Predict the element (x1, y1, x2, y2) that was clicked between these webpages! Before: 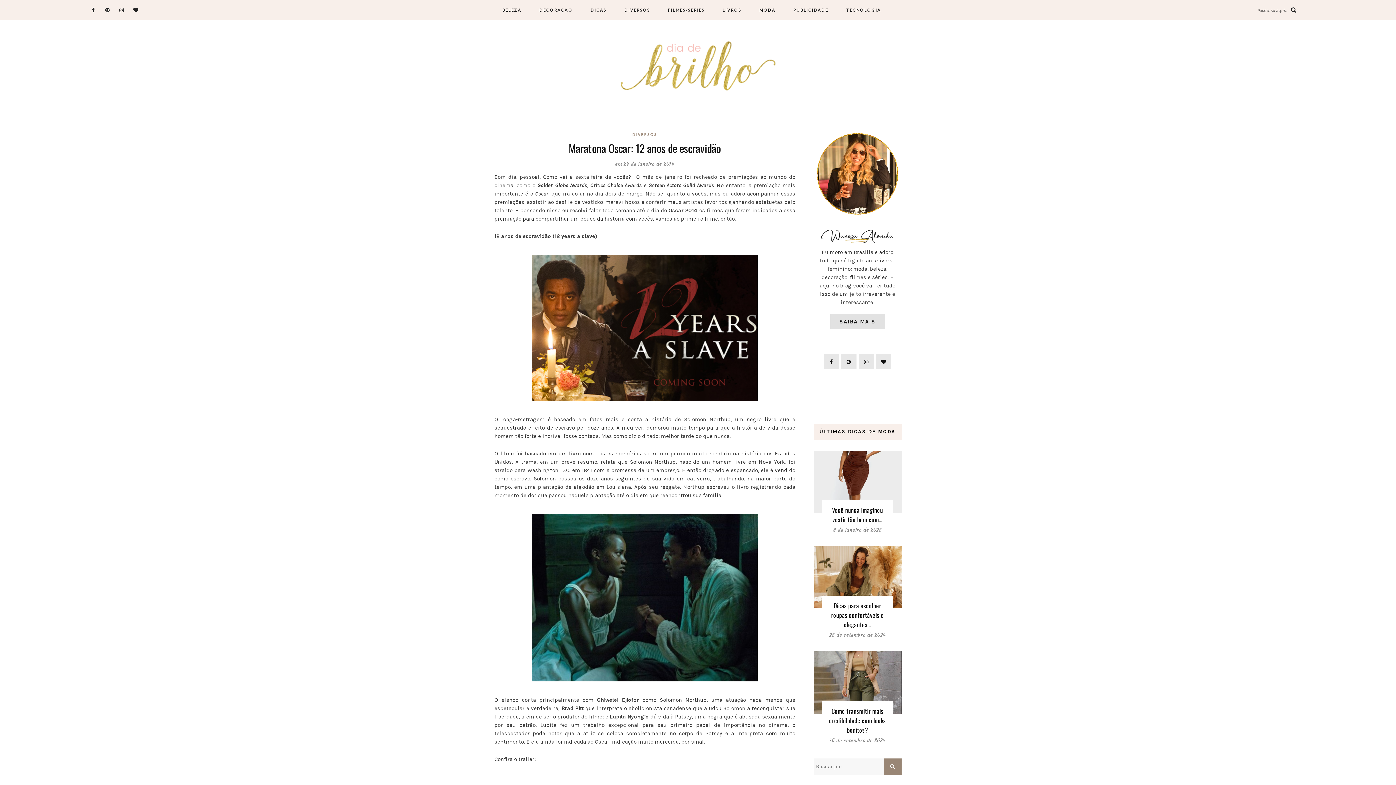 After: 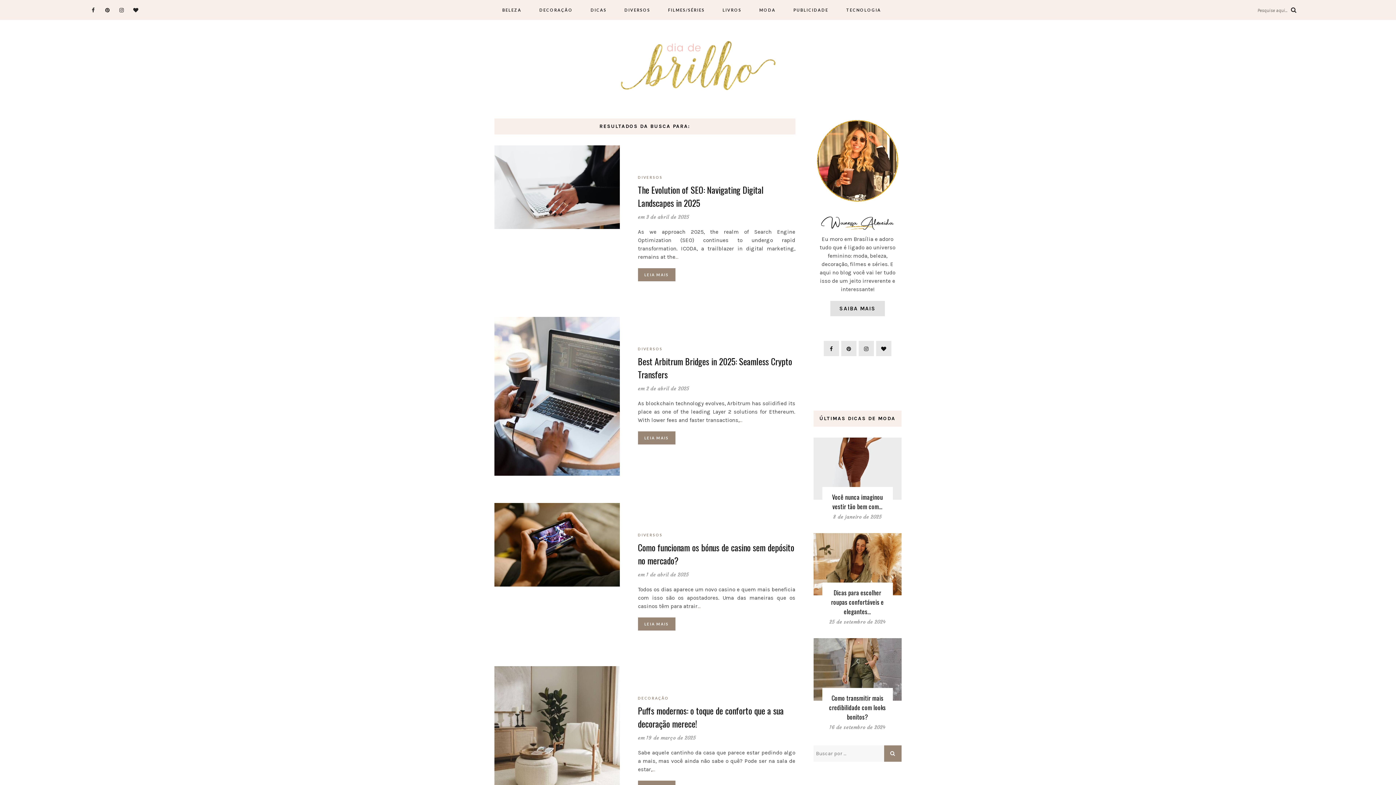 Action: bbox: (884, 759, 901, 775)